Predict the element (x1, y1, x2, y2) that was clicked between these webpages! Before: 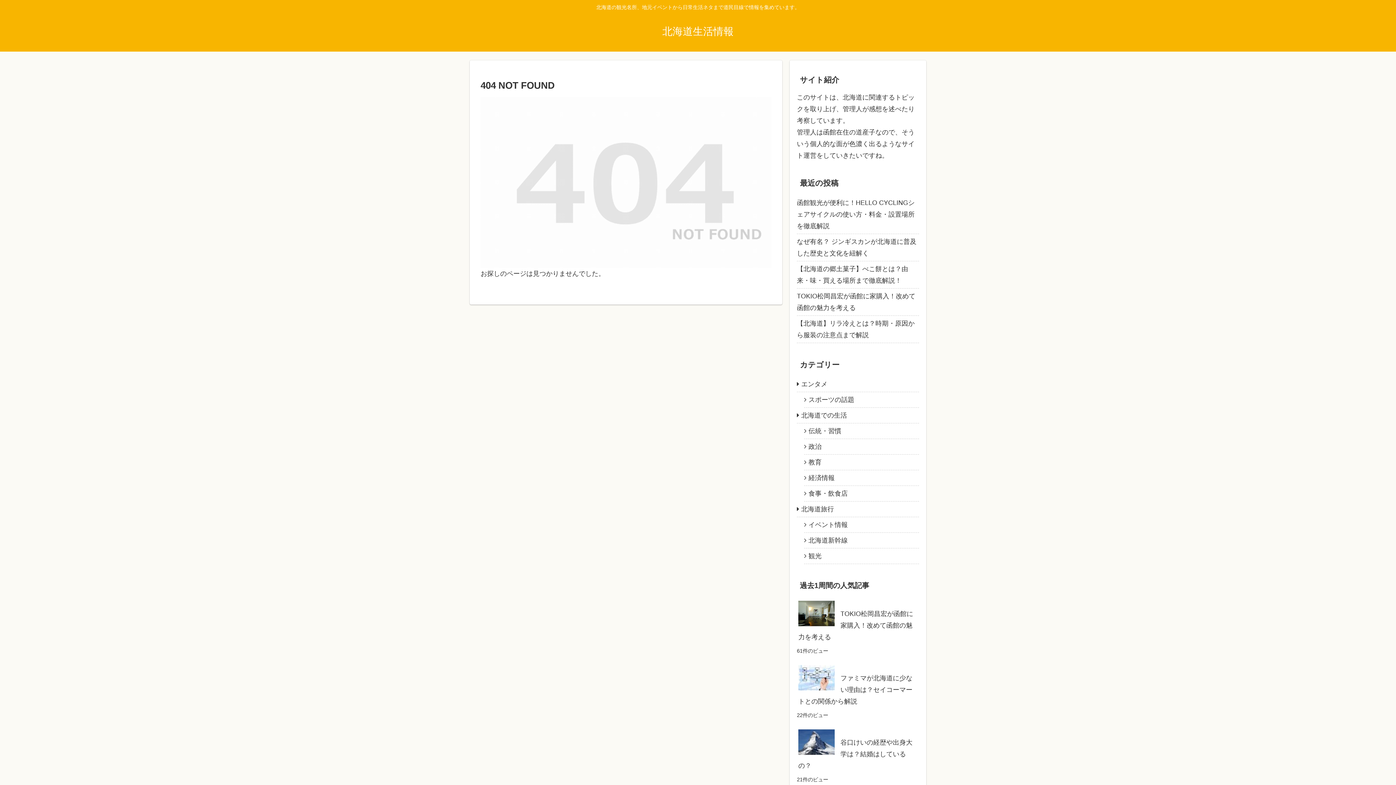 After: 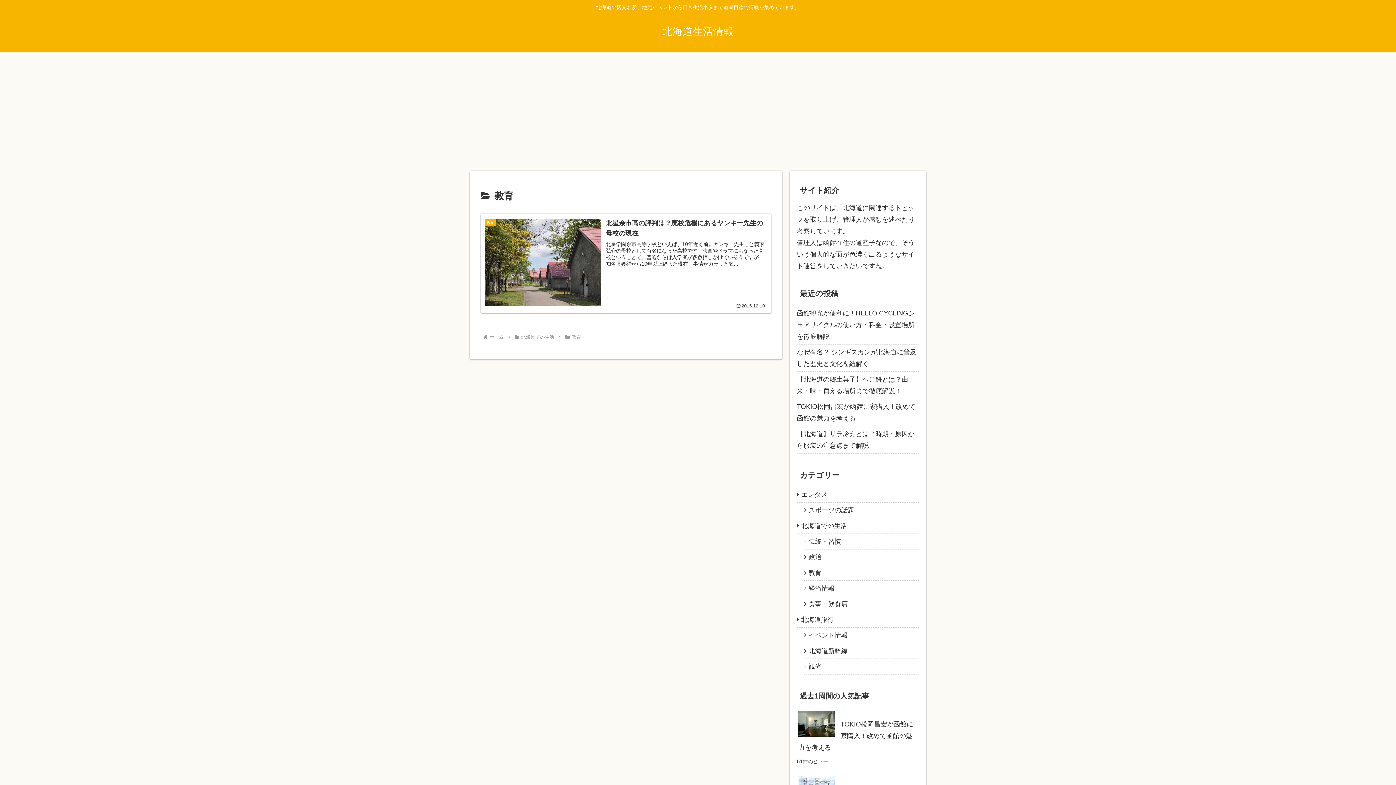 Action: bbox: (804, 455, 919, 470) label: 教育